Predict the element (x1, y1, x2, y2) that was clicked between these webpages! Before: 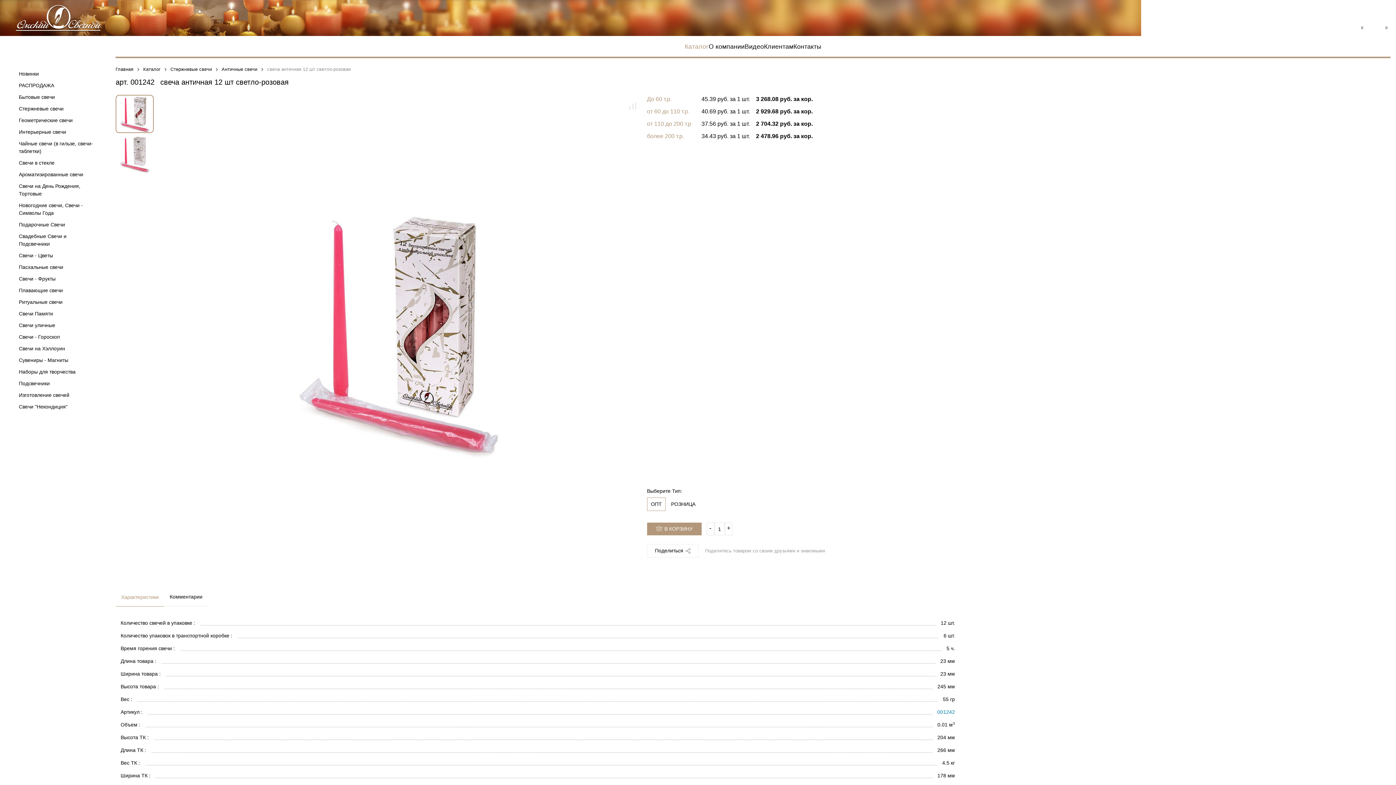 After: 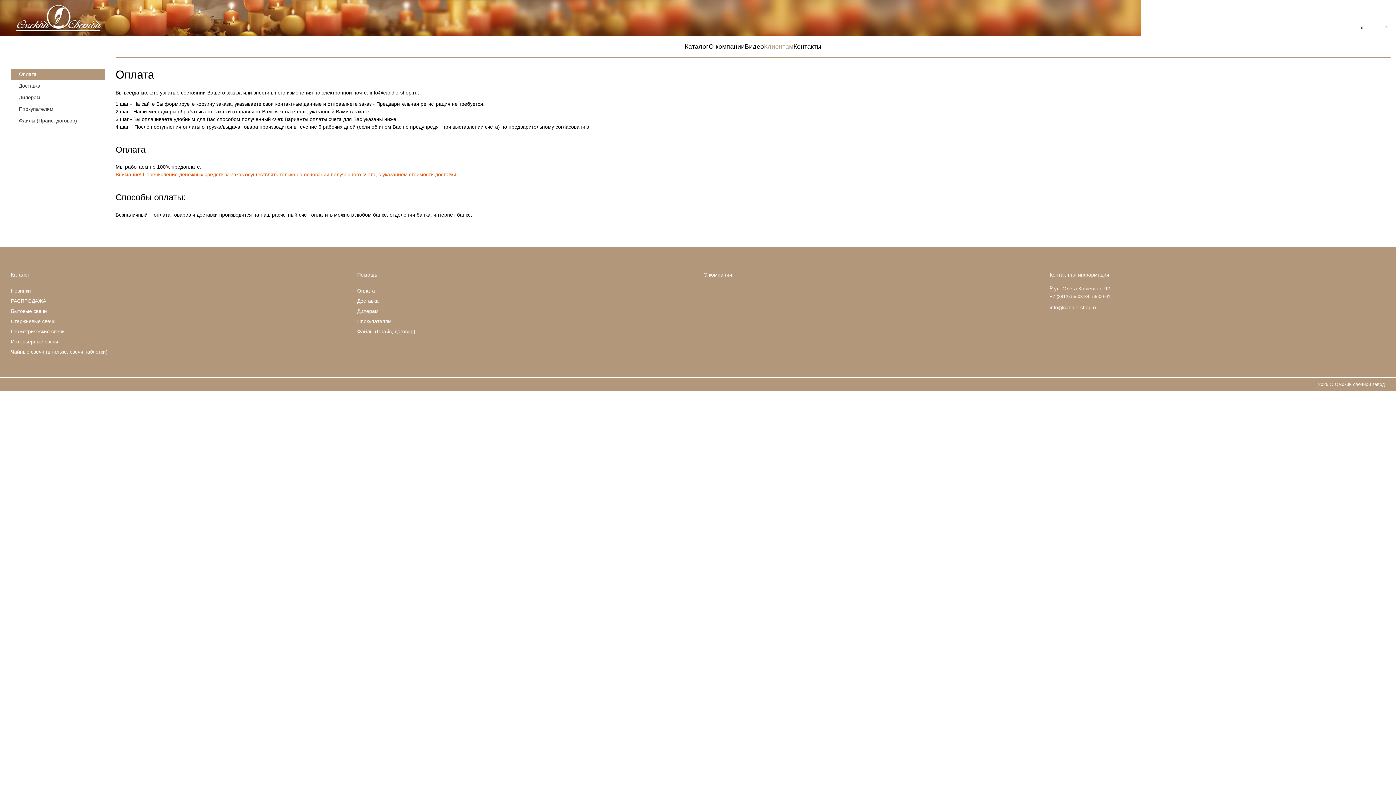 Action: bbox: (764, 36, 793, 56) label: Клиентам